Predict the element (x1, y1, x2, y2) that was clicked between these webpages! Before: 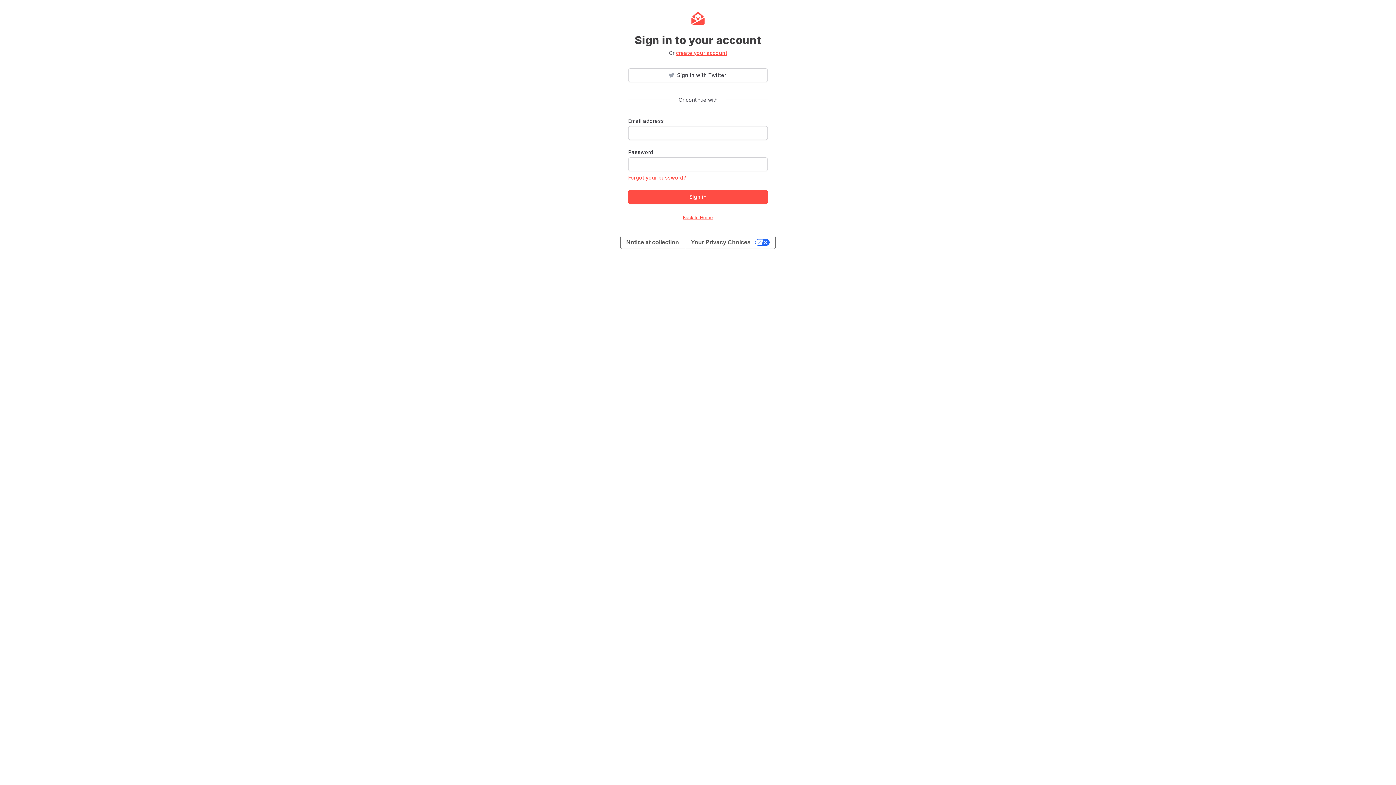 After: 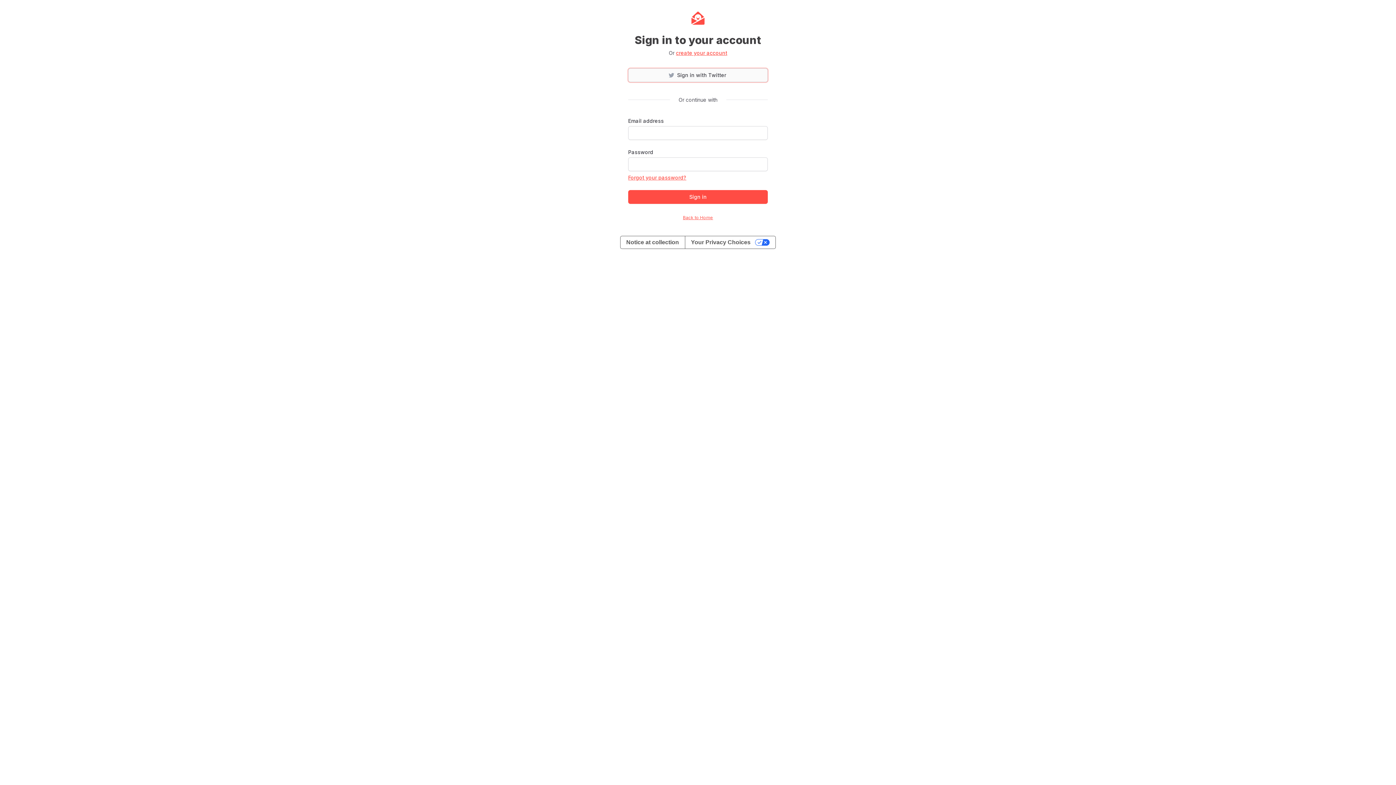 Action: bbox: (628, 68, 768, 82) label: Sign in with Twitter